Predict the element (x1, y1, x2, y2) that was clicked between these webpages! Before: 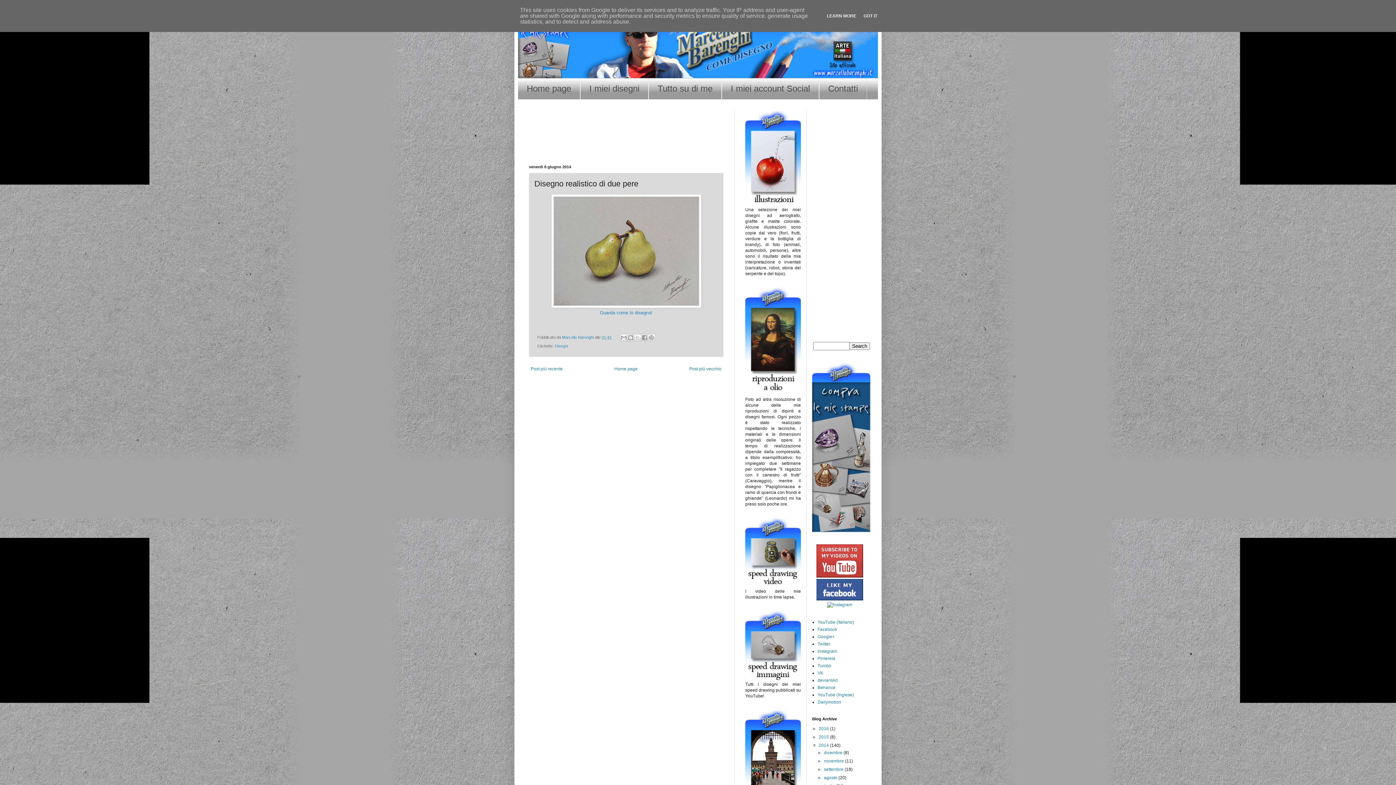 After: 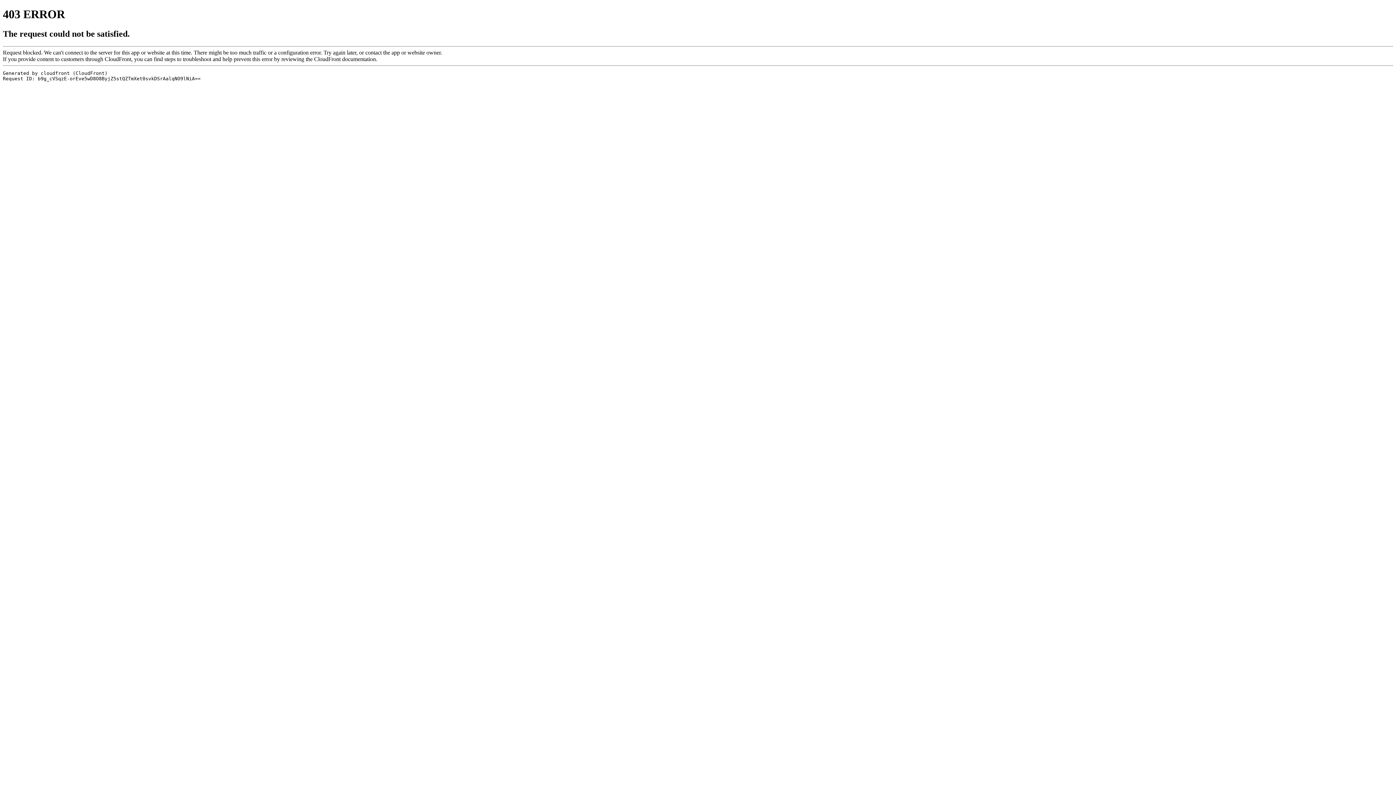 Action: label: deviantArt bbox: (817, 678, 837, 683)